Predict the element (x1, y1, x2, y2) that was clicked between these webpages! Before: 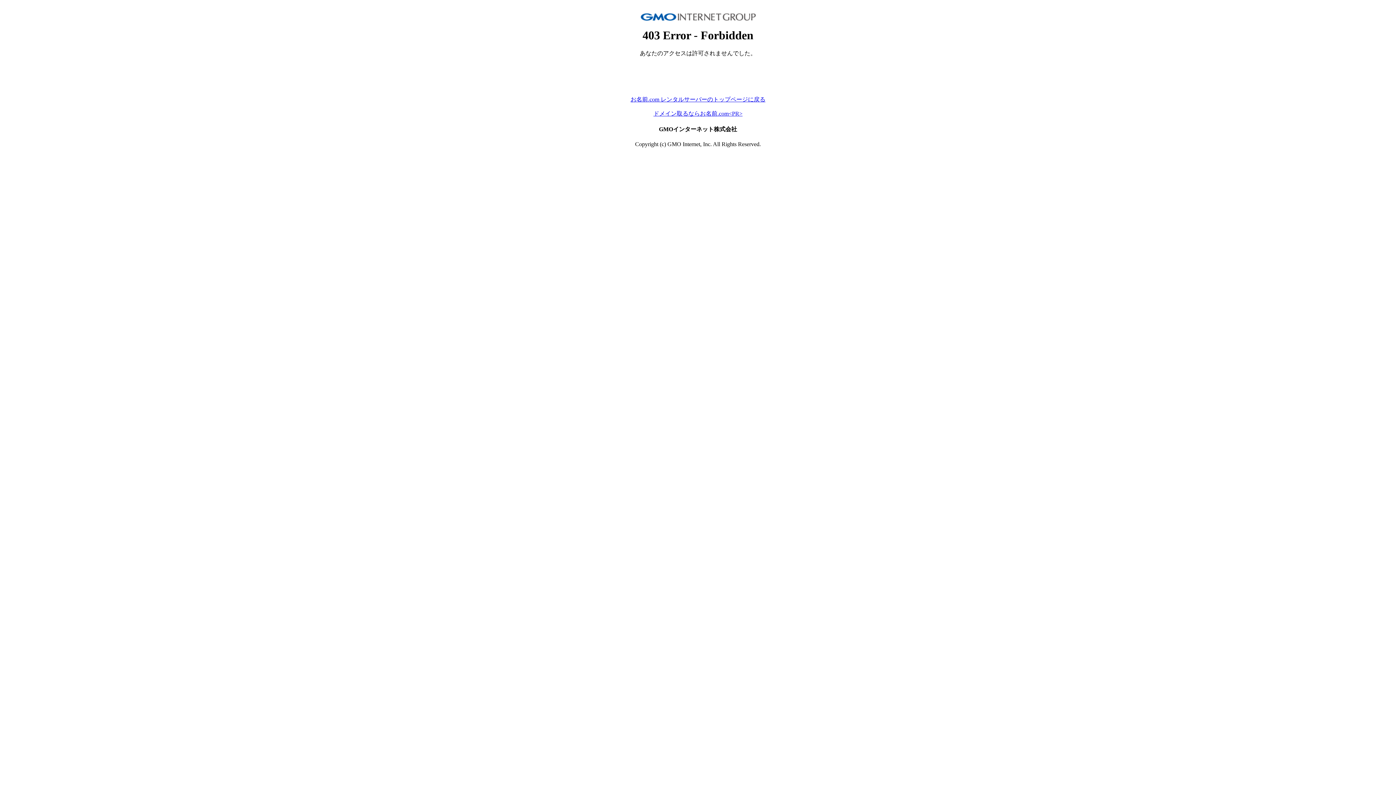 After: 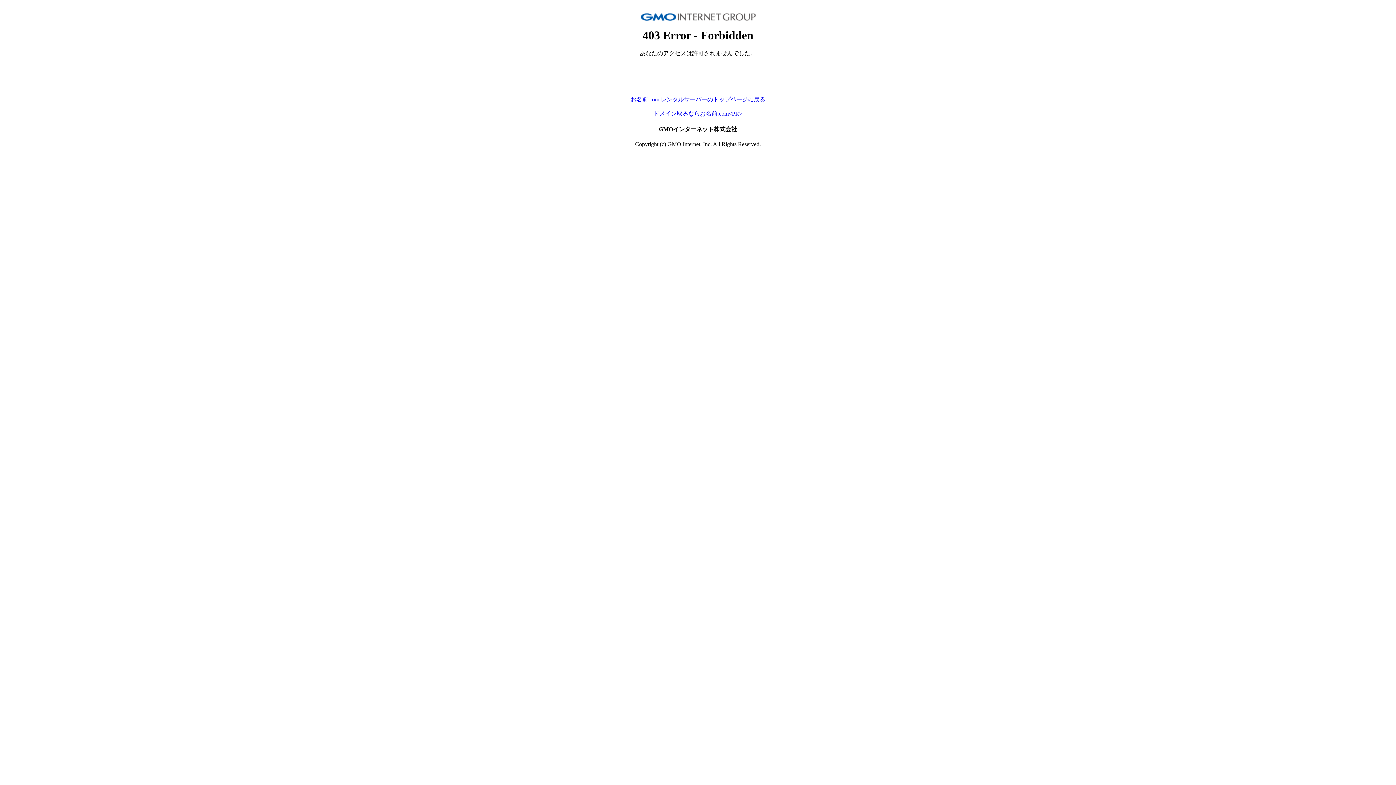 Action: label: ドメイン取るならお名前.com<PR> bbox: (653, 110, 742, 116)